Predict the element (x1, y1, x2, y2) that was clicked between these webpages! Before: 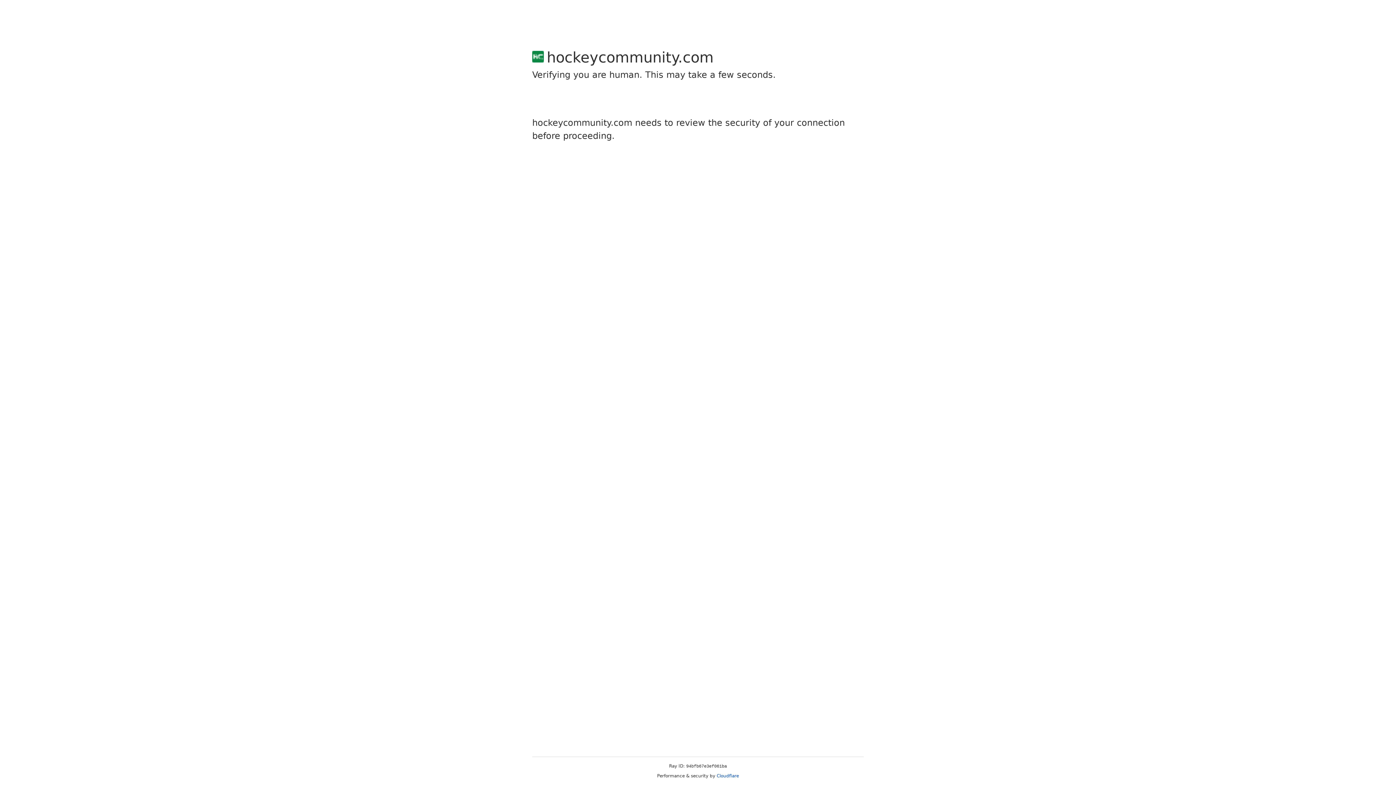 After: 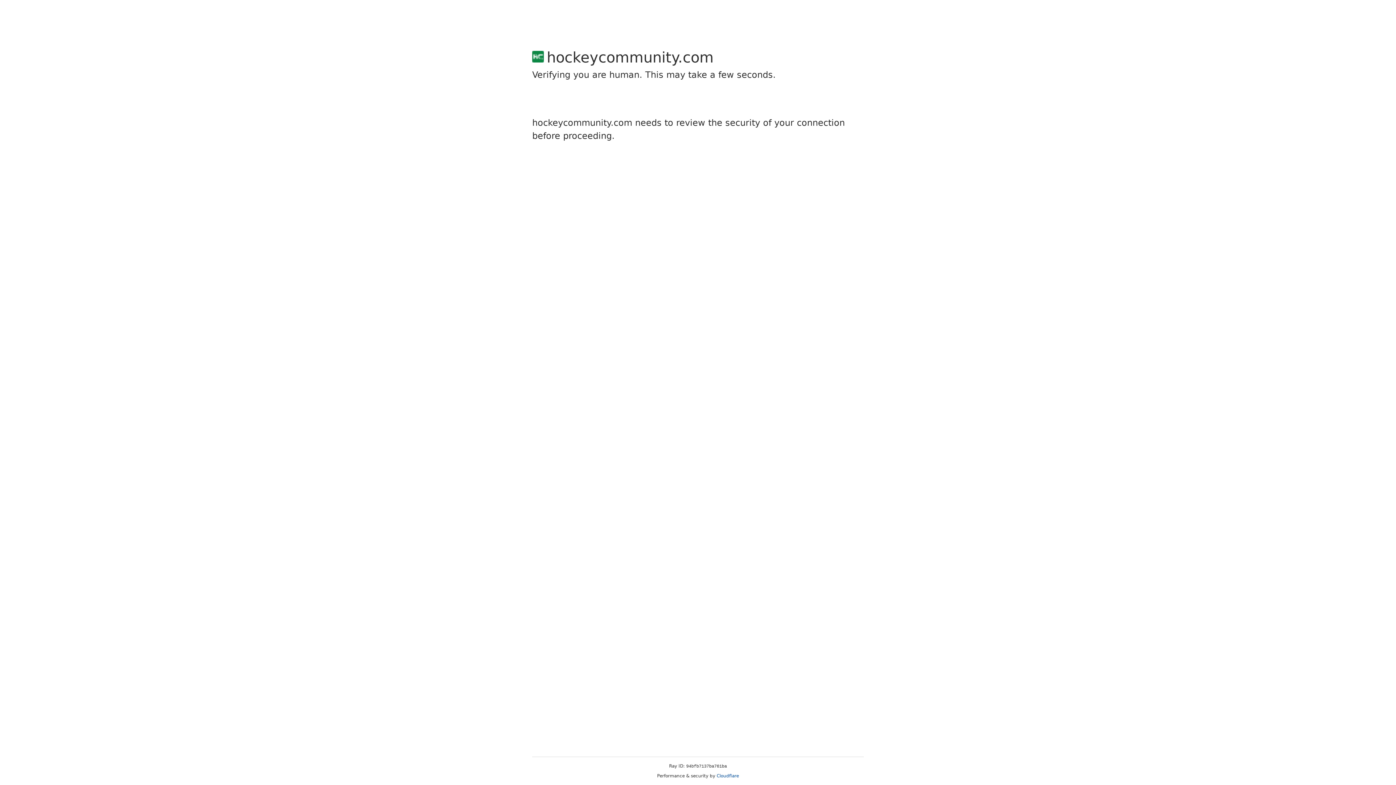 Action: bbox: (716, 773, 739, 778) label: Cloudflare